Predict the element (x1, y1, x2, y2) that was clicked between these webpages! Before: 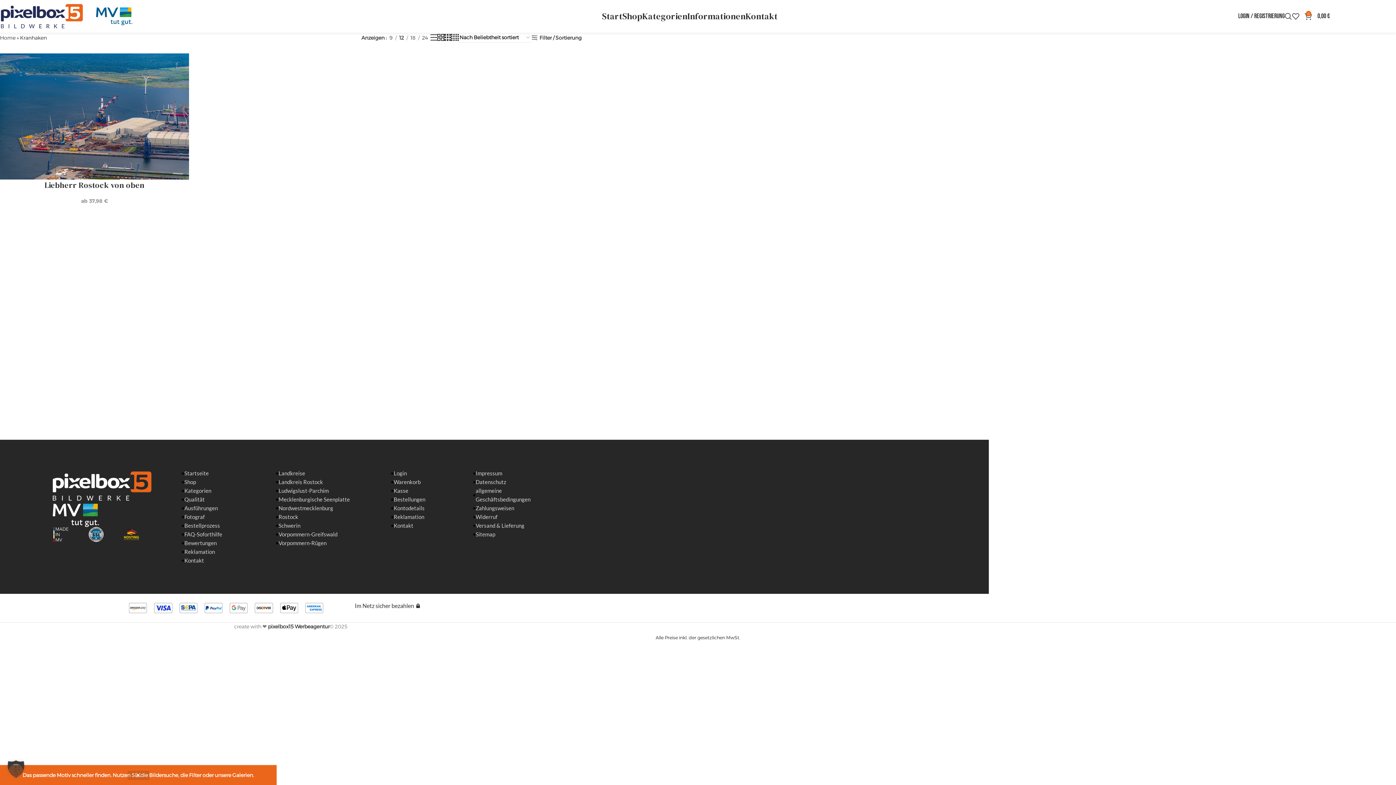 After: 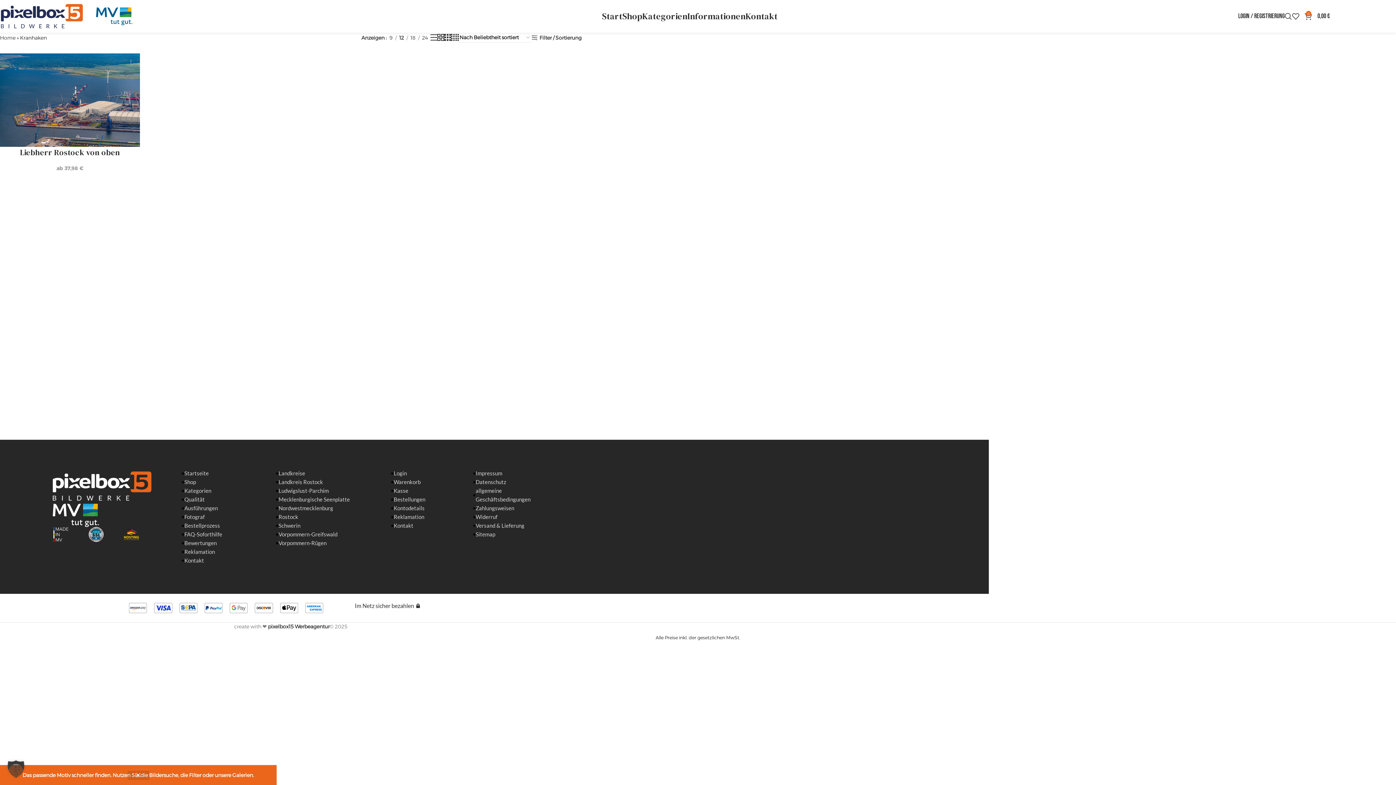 Action: bbox: (451, 33, 458, 42) label: Grid view 4